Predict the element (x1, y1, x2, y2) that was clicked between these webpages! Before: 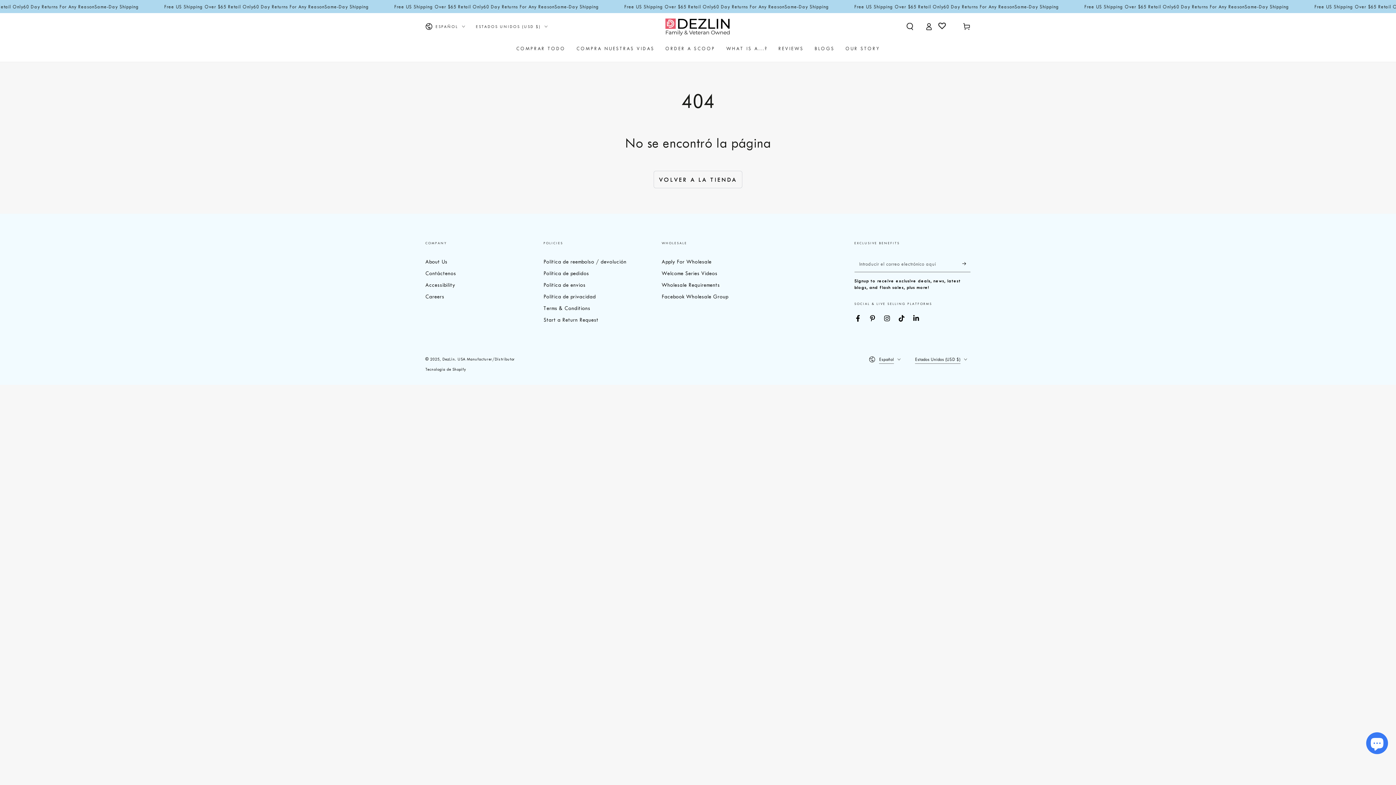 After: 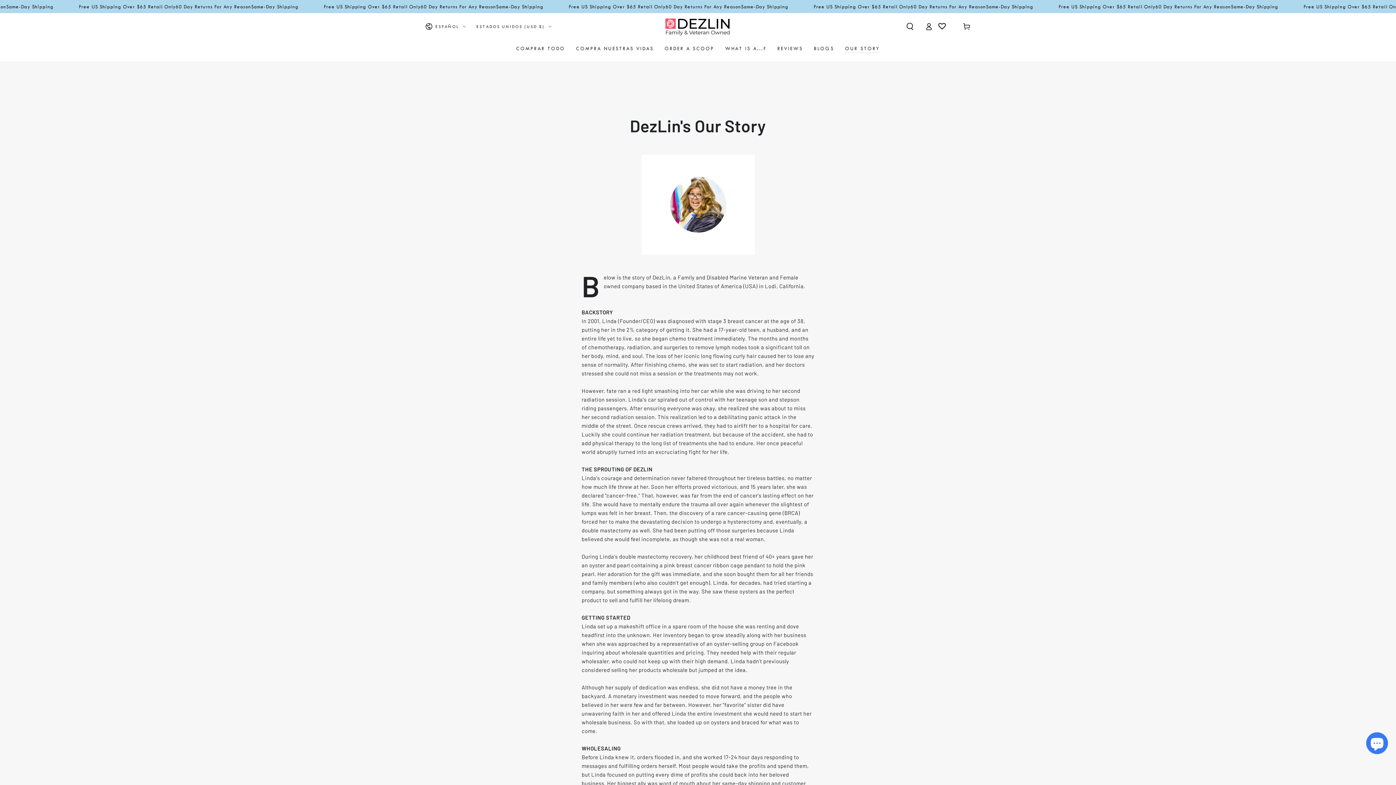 Action: label: OUR STORY bbox: (840, 39, 885, 57)